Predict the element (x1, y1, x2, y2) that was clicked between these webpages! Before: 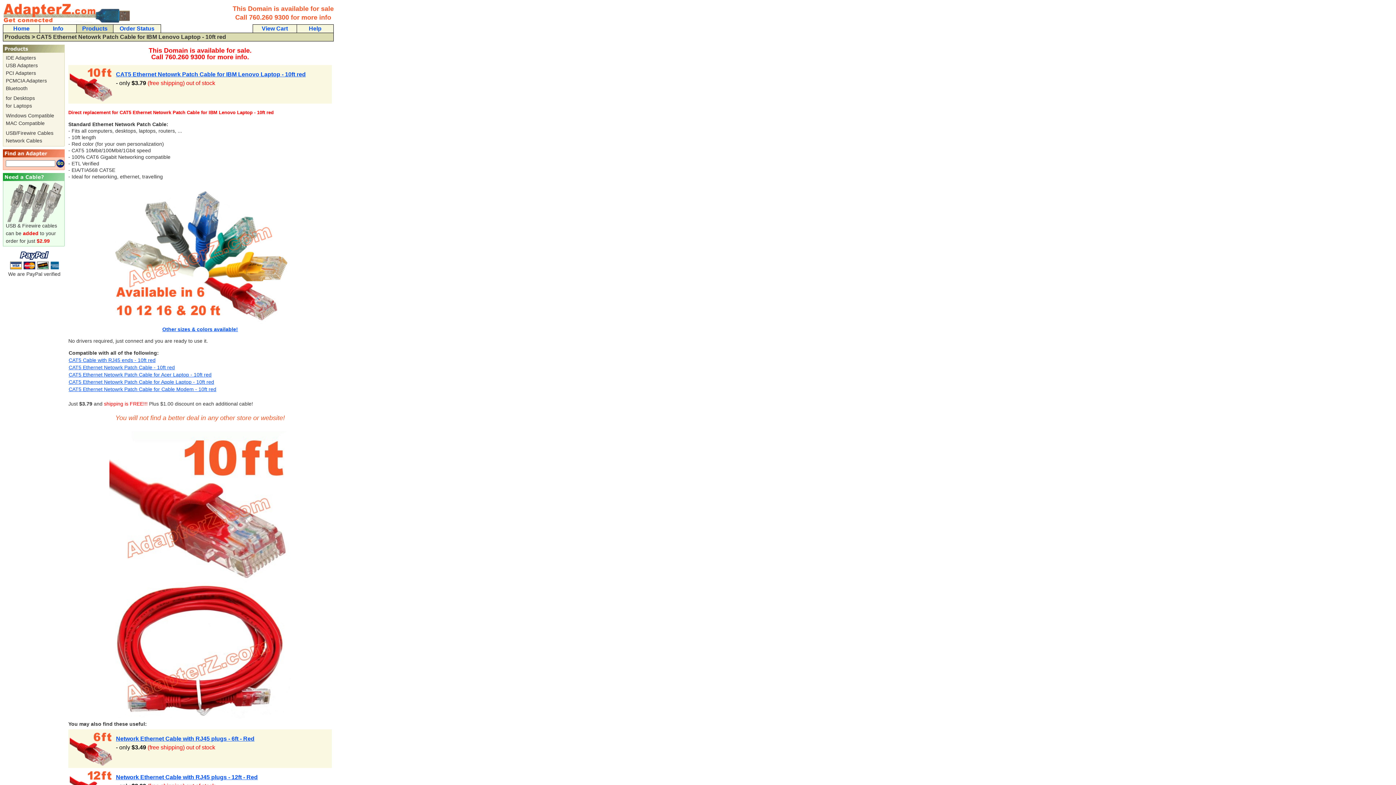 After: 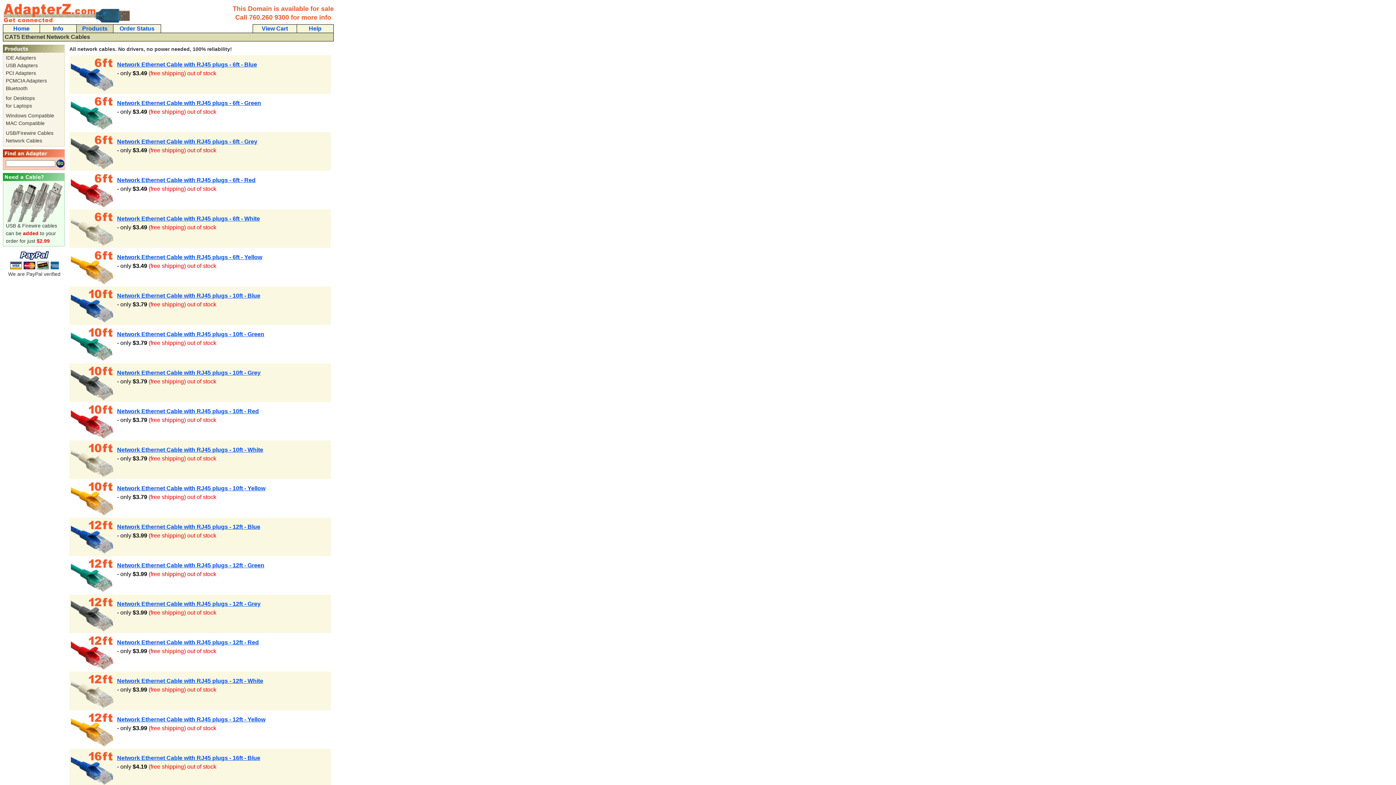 Action: label: Network Cables bbox: (5, 137, 42, 143)